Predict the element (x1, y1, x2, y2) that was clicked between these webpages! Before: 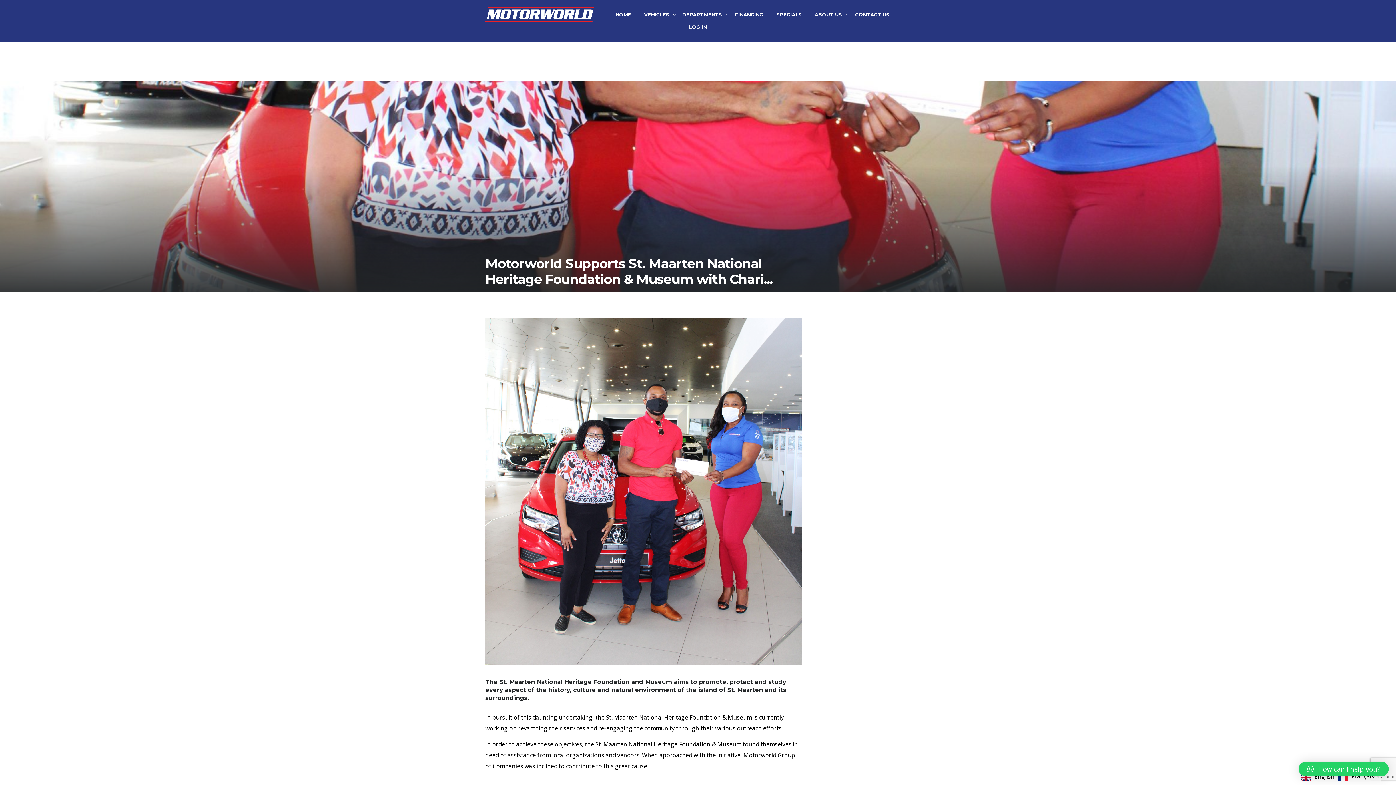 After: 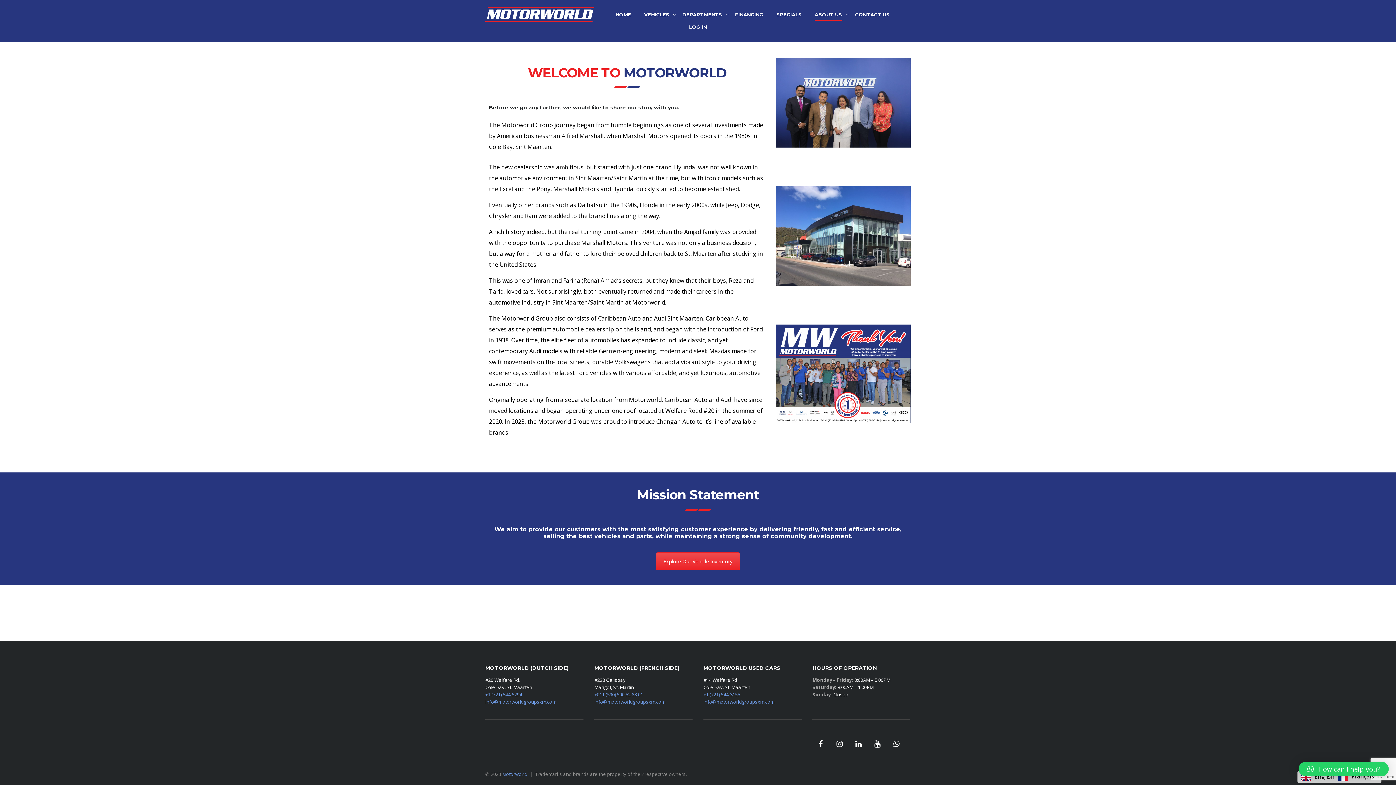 Action: bbox: (814, 10, 842, 22) label: ABOUT US